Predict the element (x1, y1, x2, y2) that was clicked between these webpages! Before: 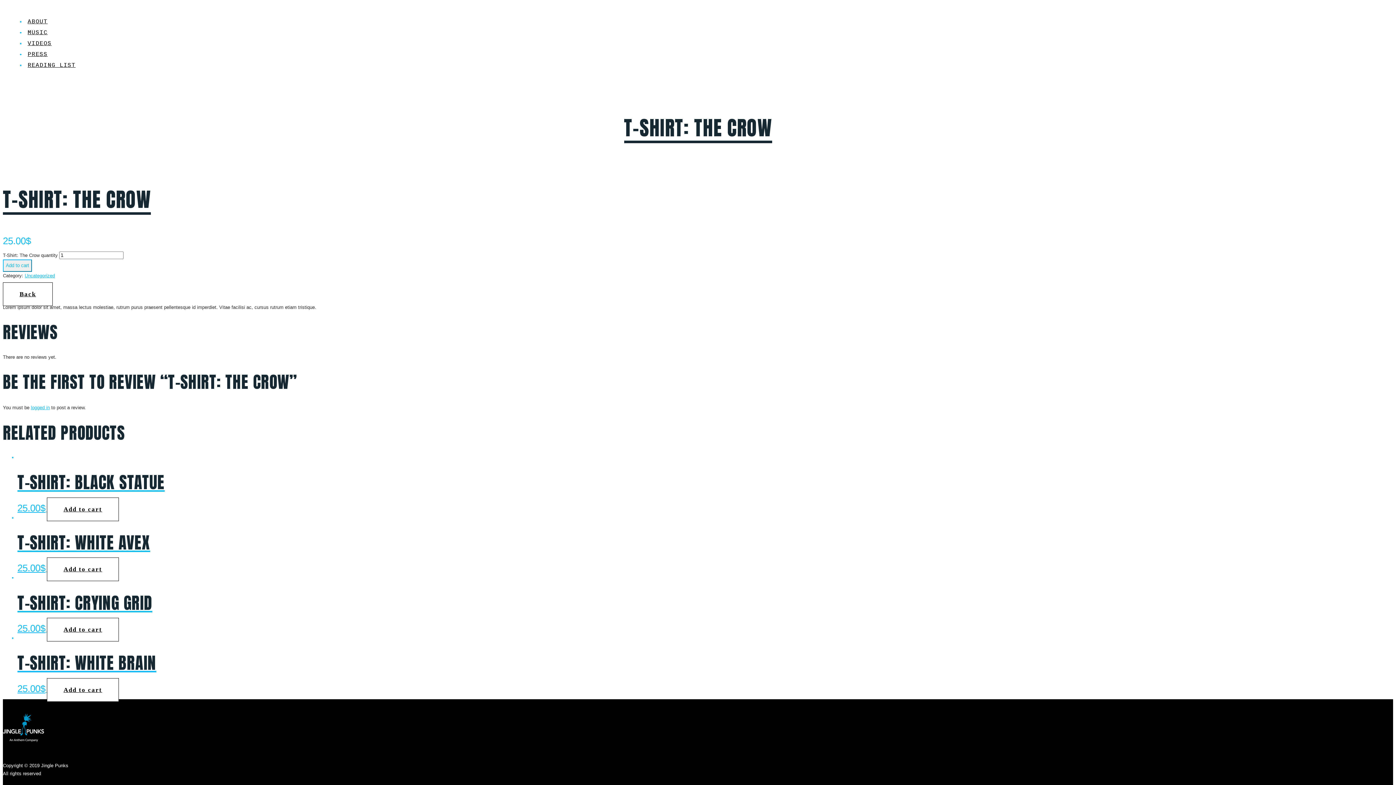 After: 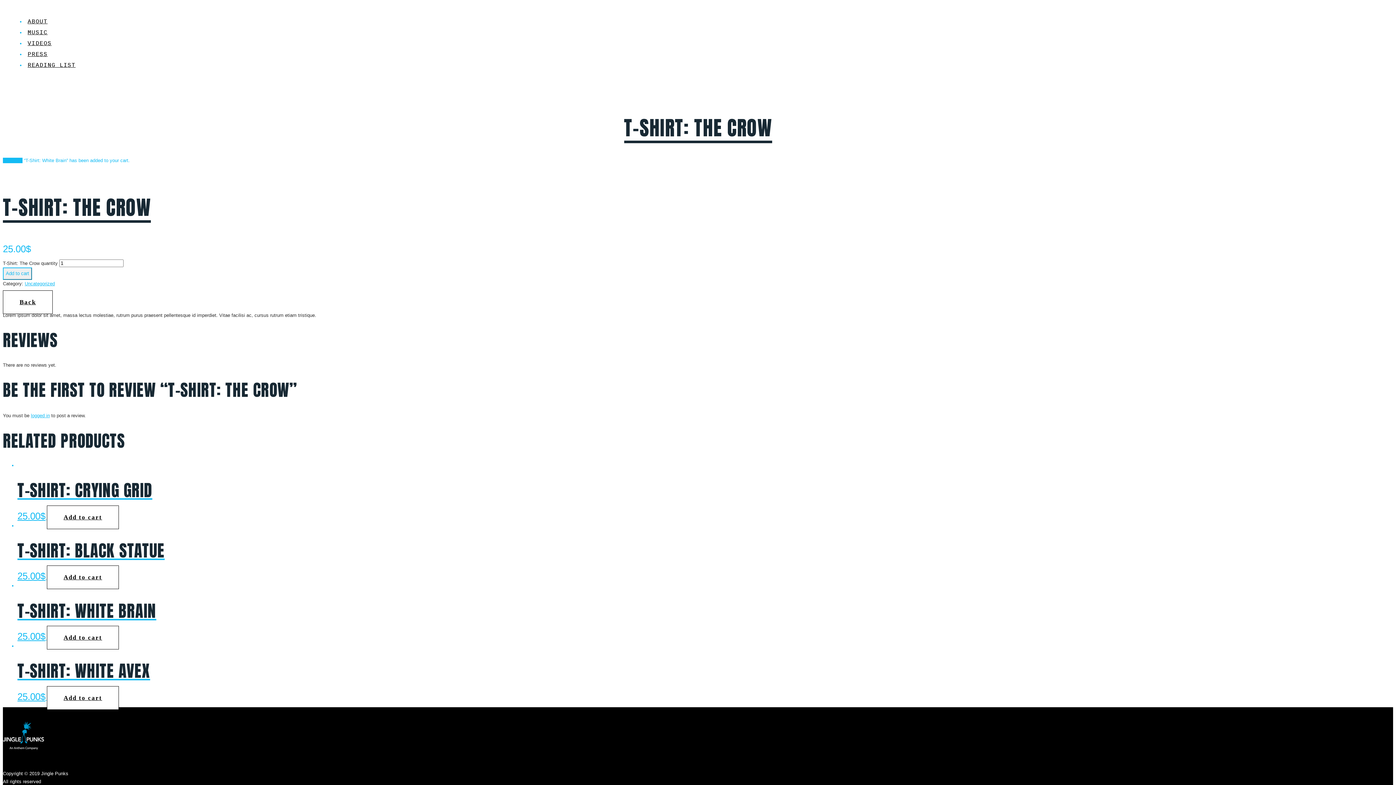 Action: bbox: (46, 678, 118, 702) label: Add “T-Shirt: White Brain” to your cart